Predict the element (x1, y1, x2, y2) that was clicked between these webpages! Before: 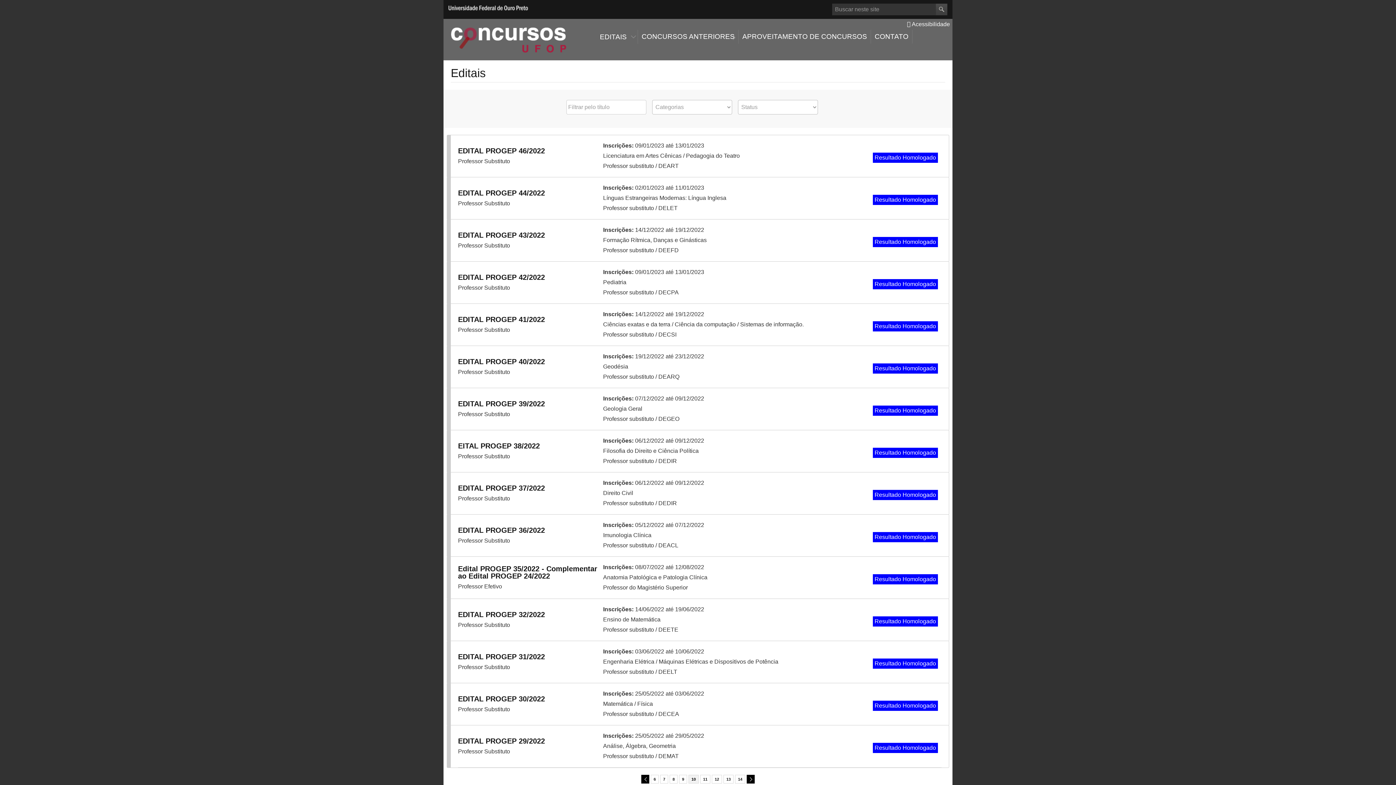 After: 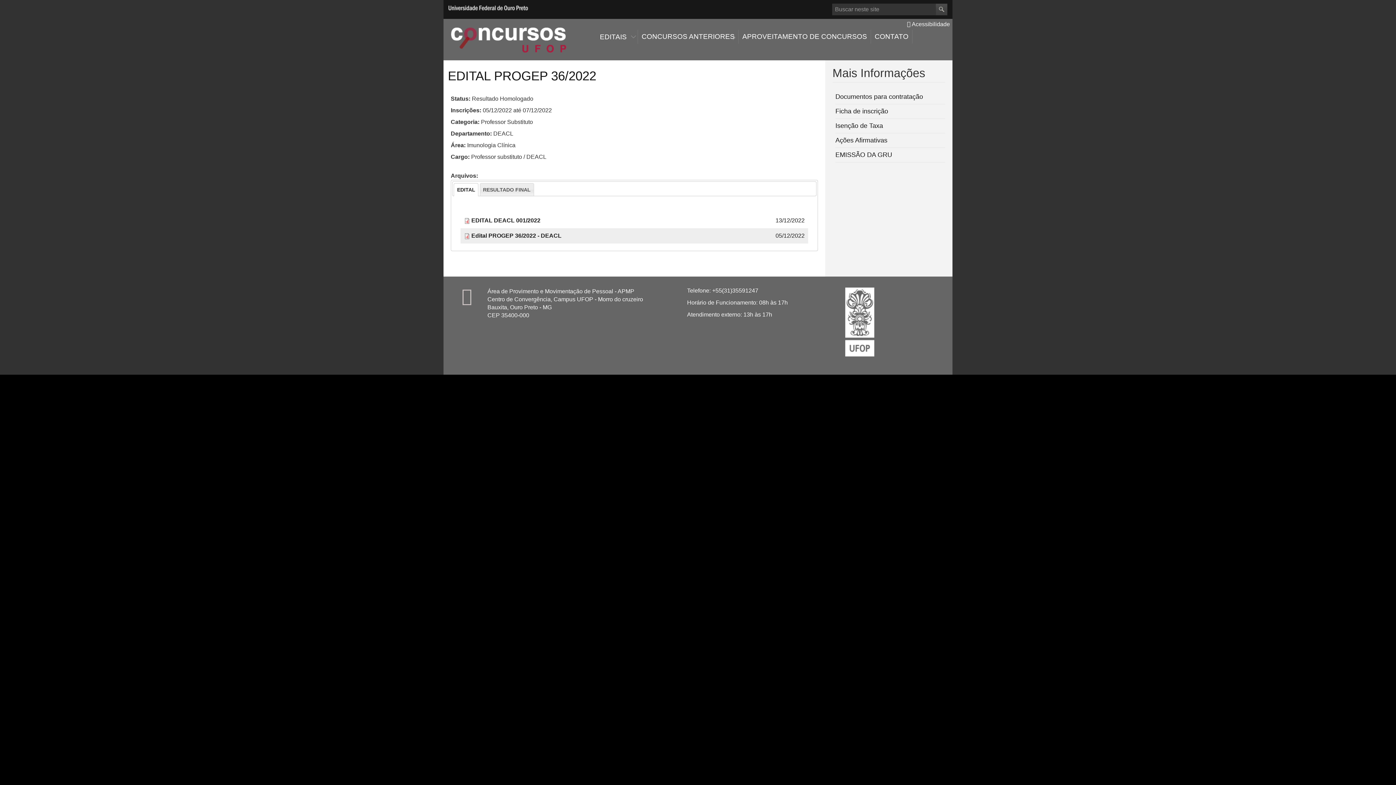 Action: bbox: (458, 526, 545, 534) label: EDITAL PROGEP 36/2022